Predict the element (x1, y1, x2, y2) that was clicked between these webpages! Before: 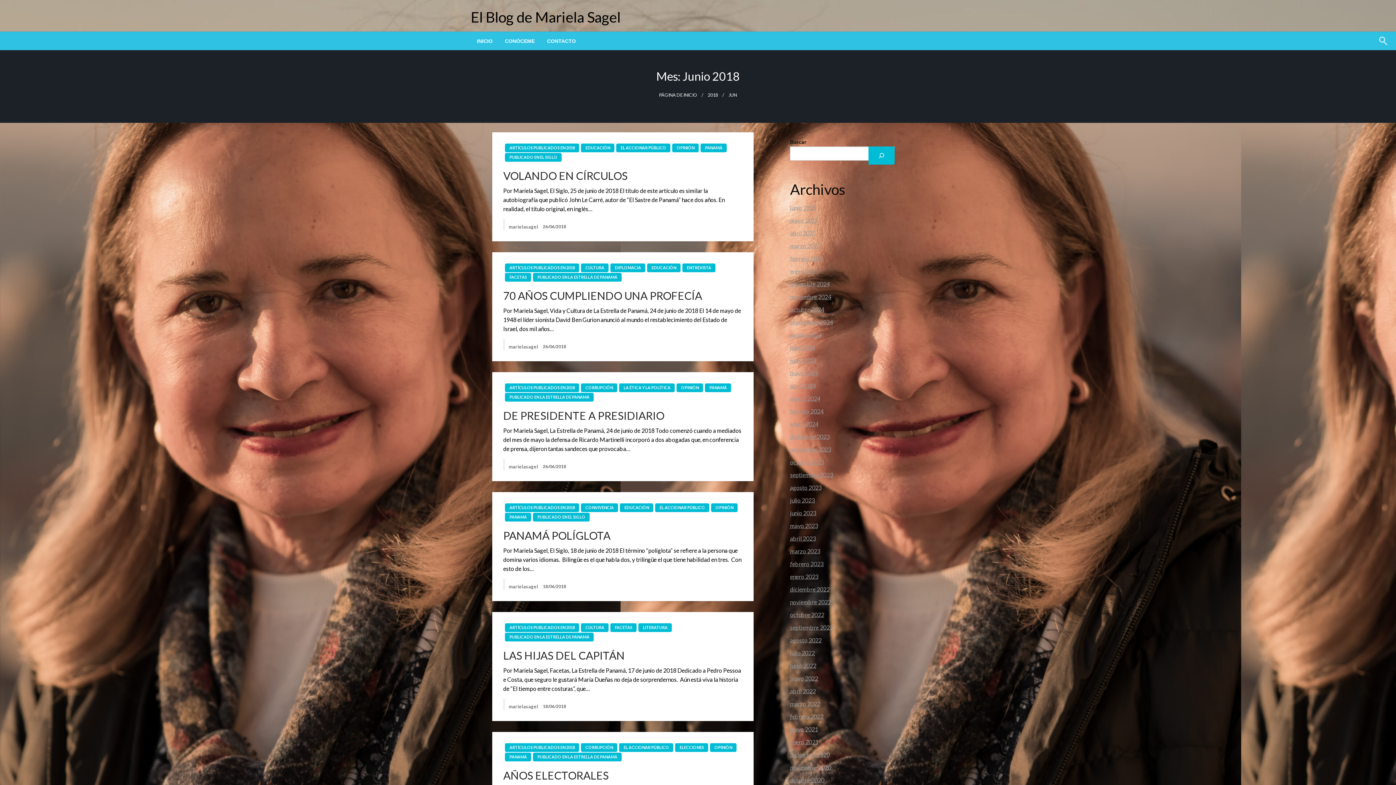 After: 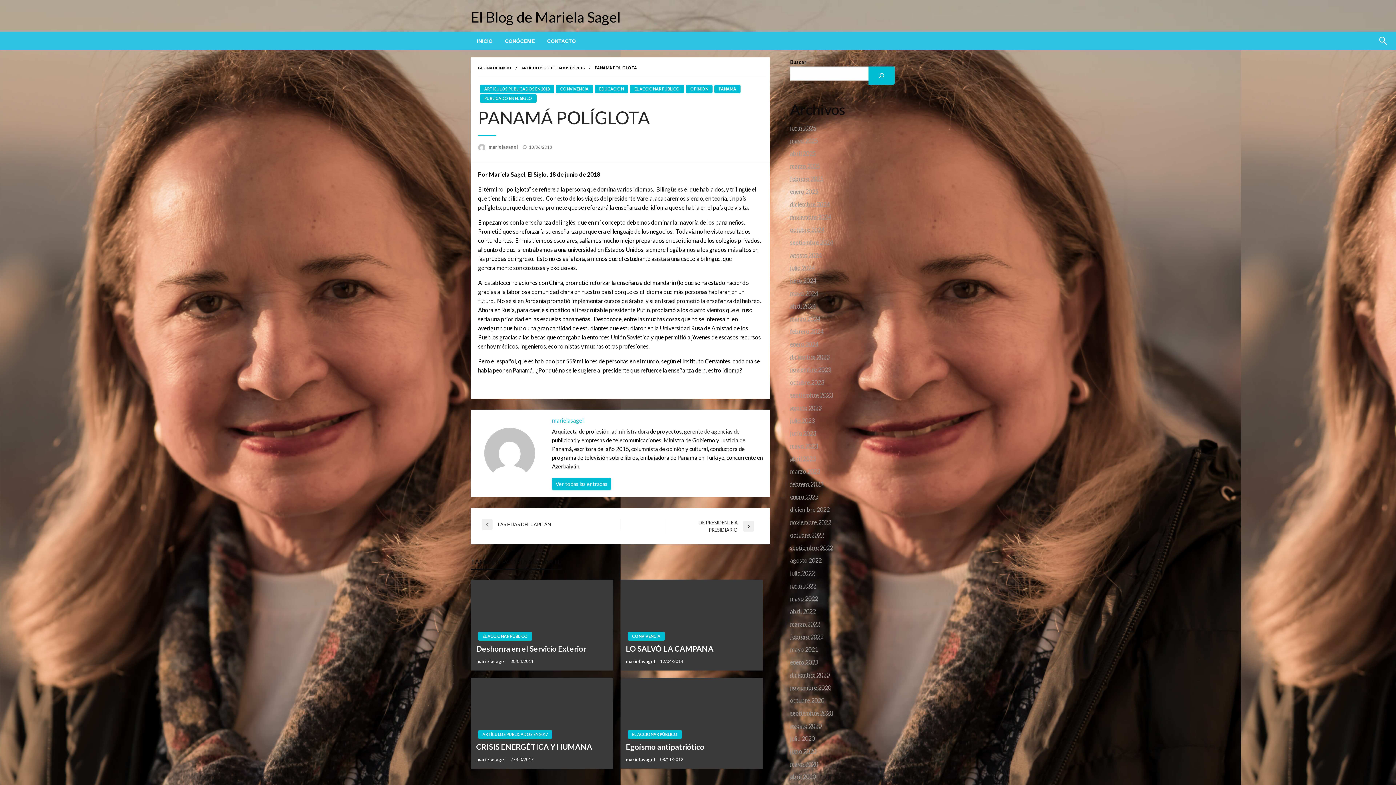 Action: bbox: (503, 527, 743, 543) label: PANAMÁ POLÍGLOTA